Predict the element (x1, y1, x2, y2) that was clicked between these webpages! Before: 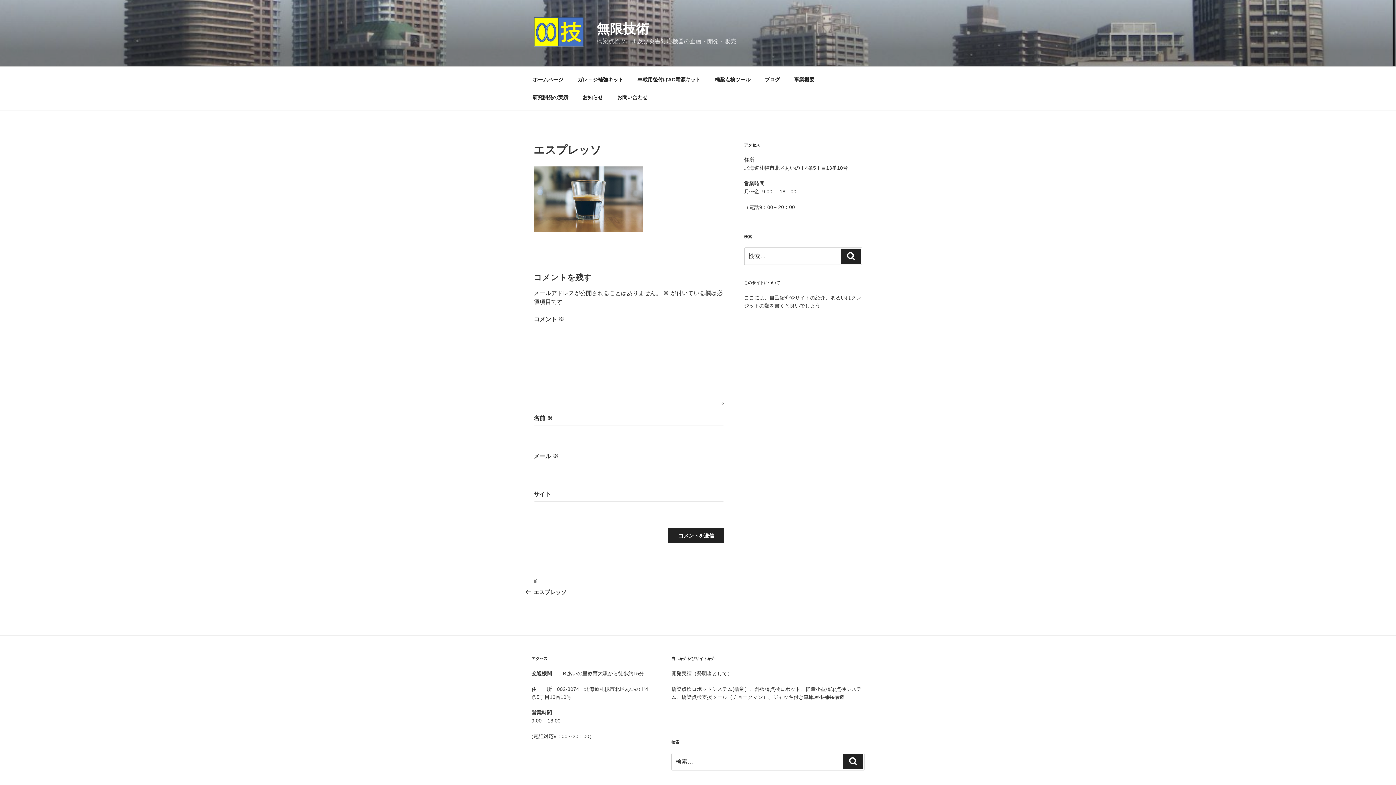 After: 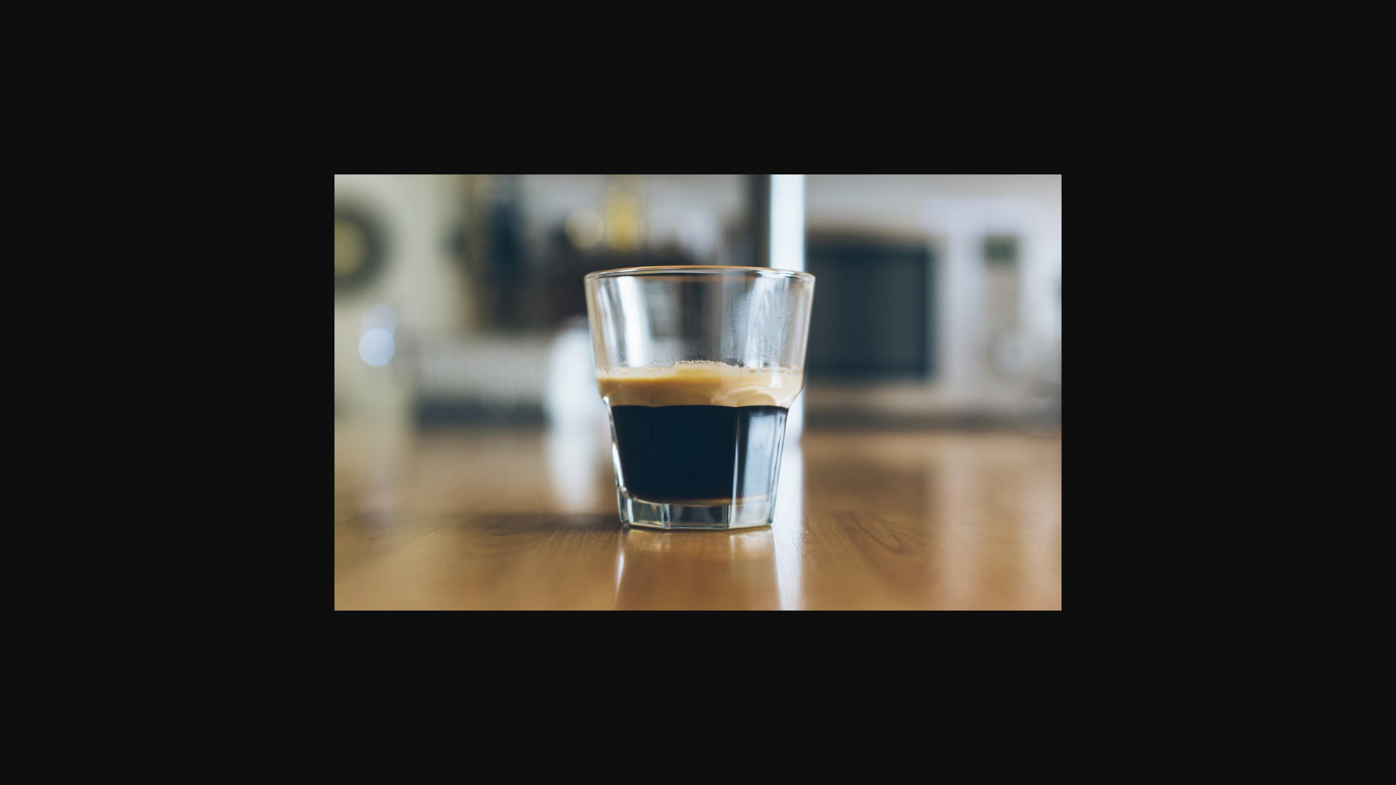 Action: bbox: (533, 226, 642, 232)